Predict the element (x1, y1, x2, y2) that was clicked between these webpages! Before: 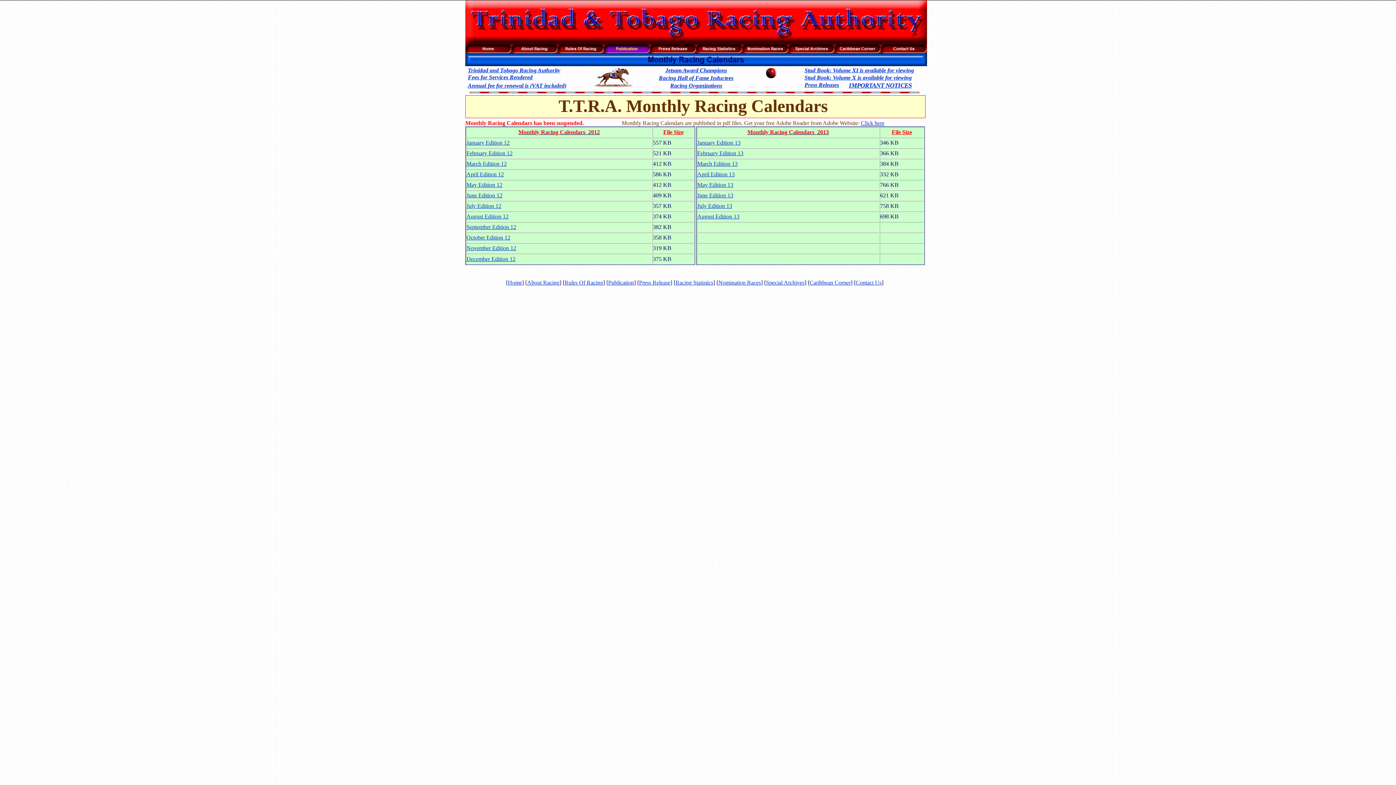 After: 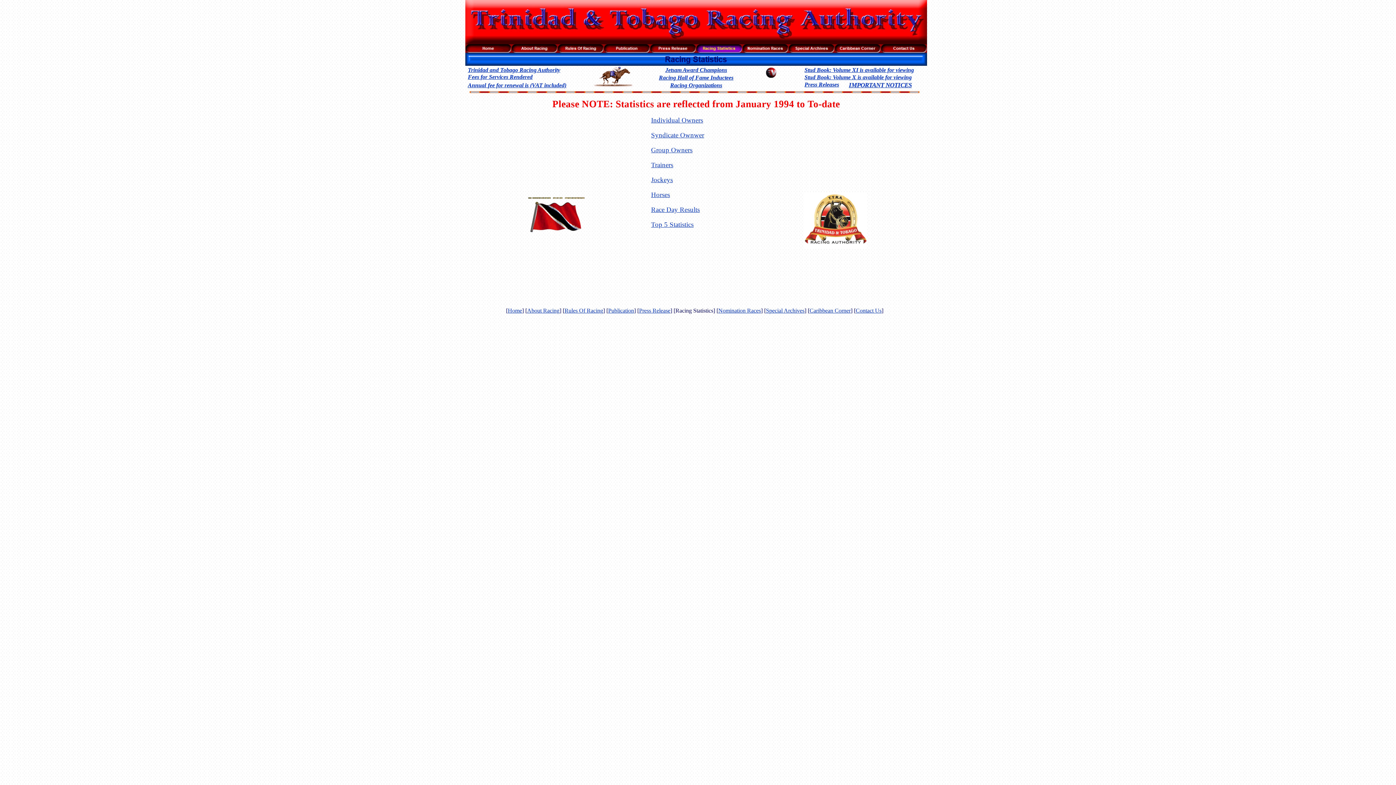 Action: bbox: (675, 279, 713, 285) label: Racing Statistics